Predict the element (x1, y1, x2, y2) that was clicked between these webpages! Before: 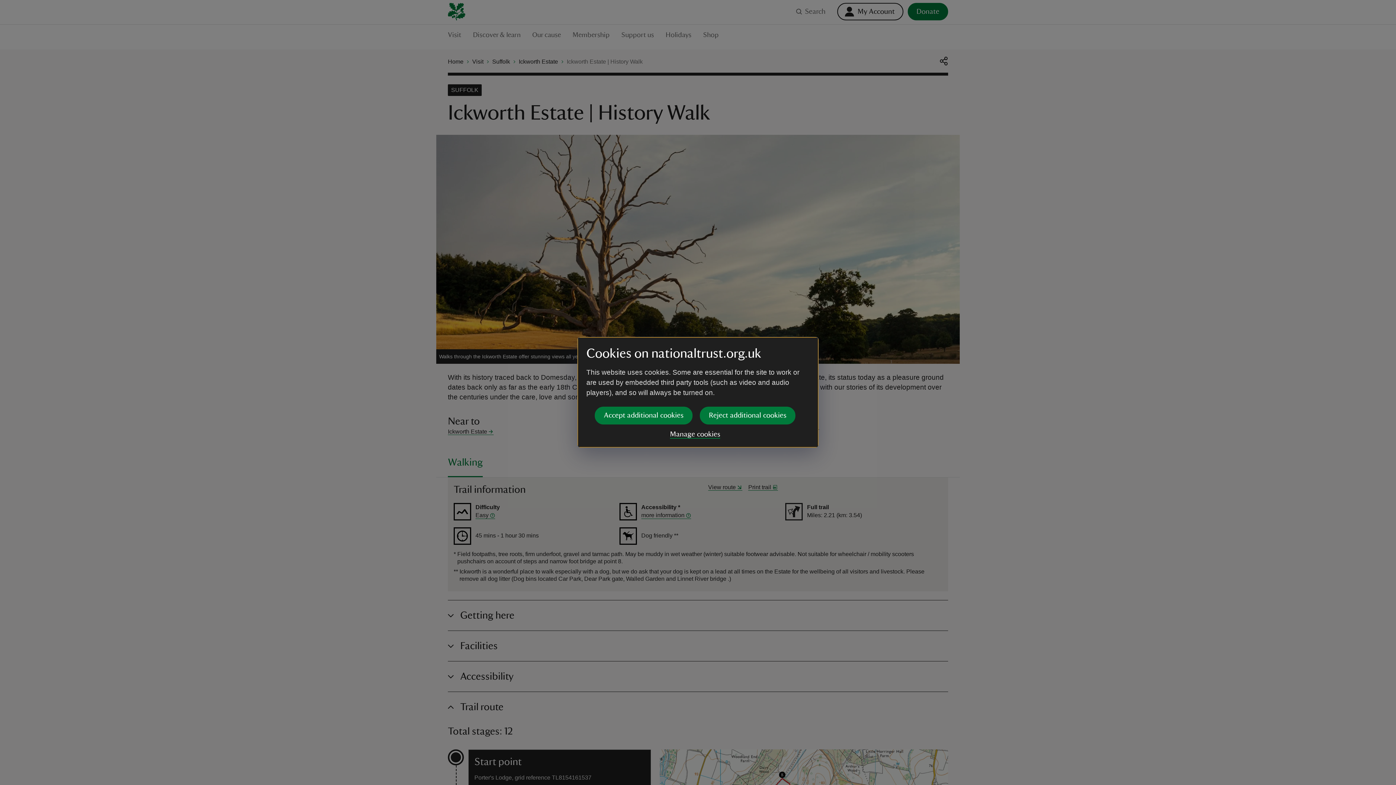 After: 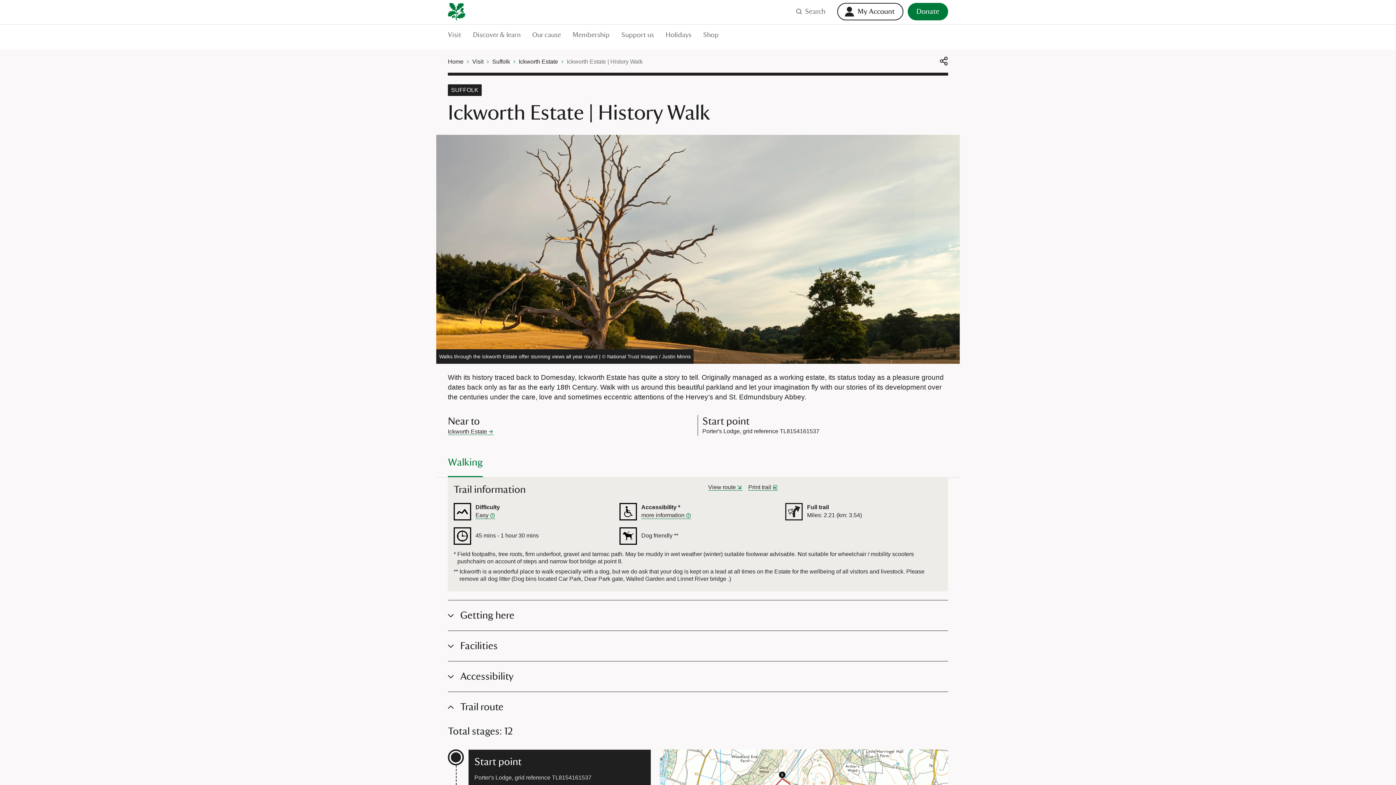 Action: bbox: (594, 406, 692, 424) label: Accept additional cookies